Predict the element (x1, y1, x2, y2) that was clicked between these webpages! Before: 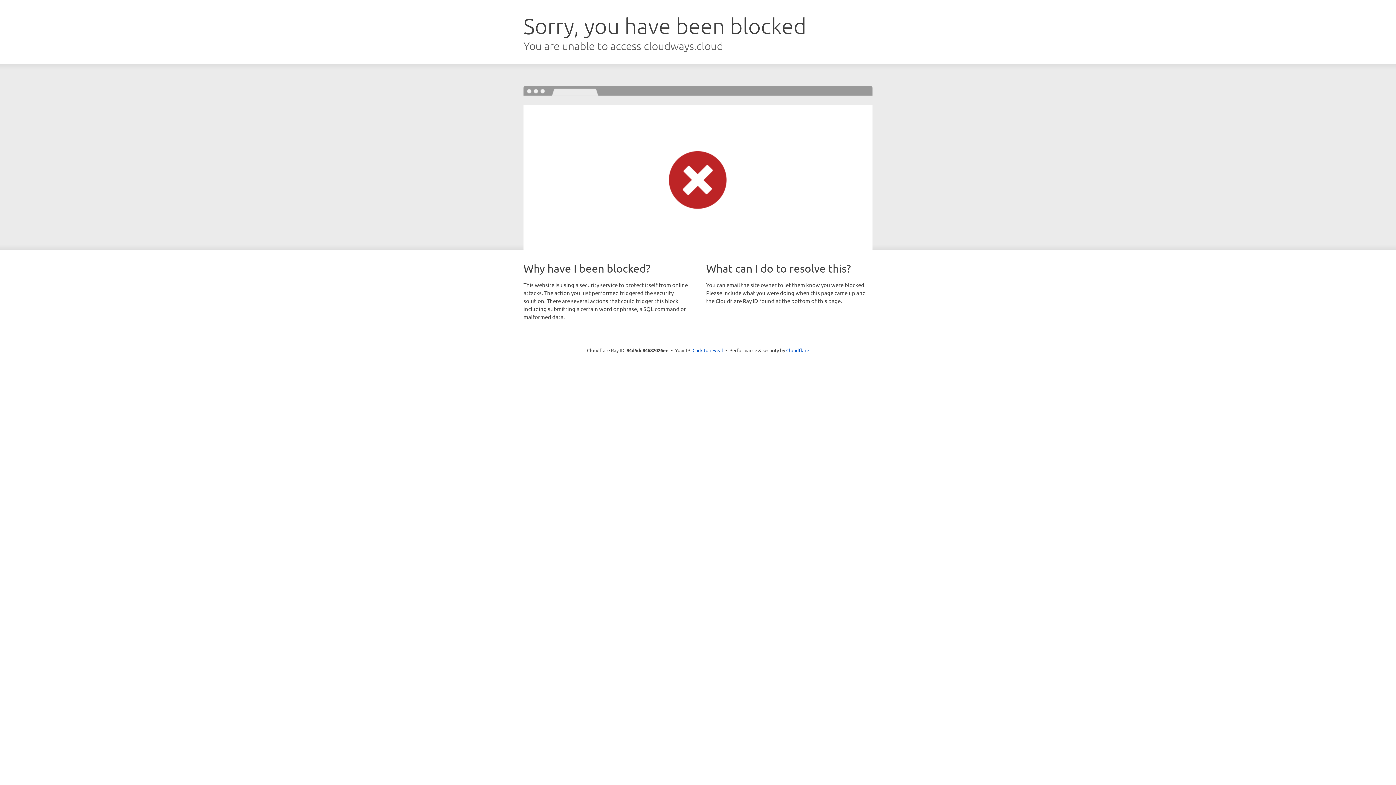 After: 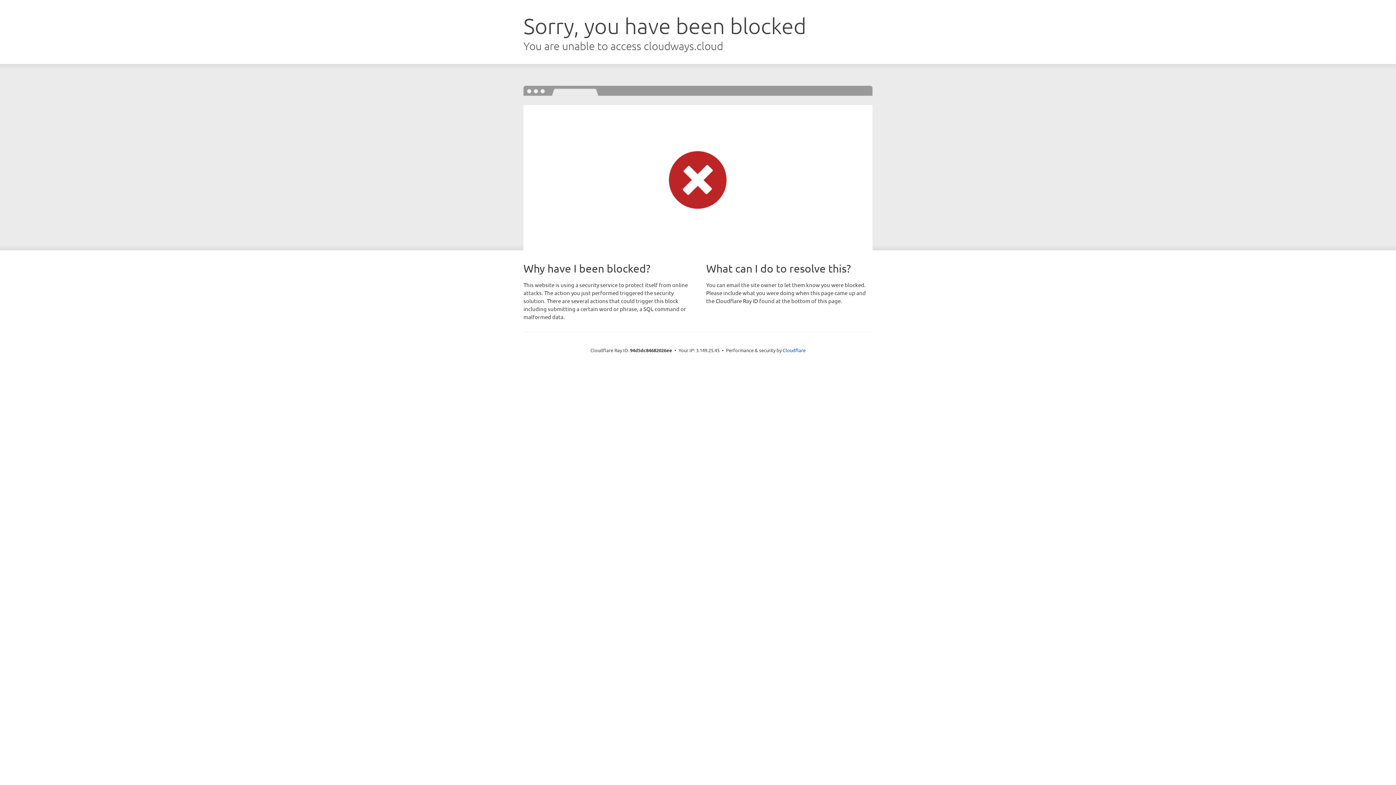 Action: label: Click to reveal bbox: (692, 346, 723, 353)